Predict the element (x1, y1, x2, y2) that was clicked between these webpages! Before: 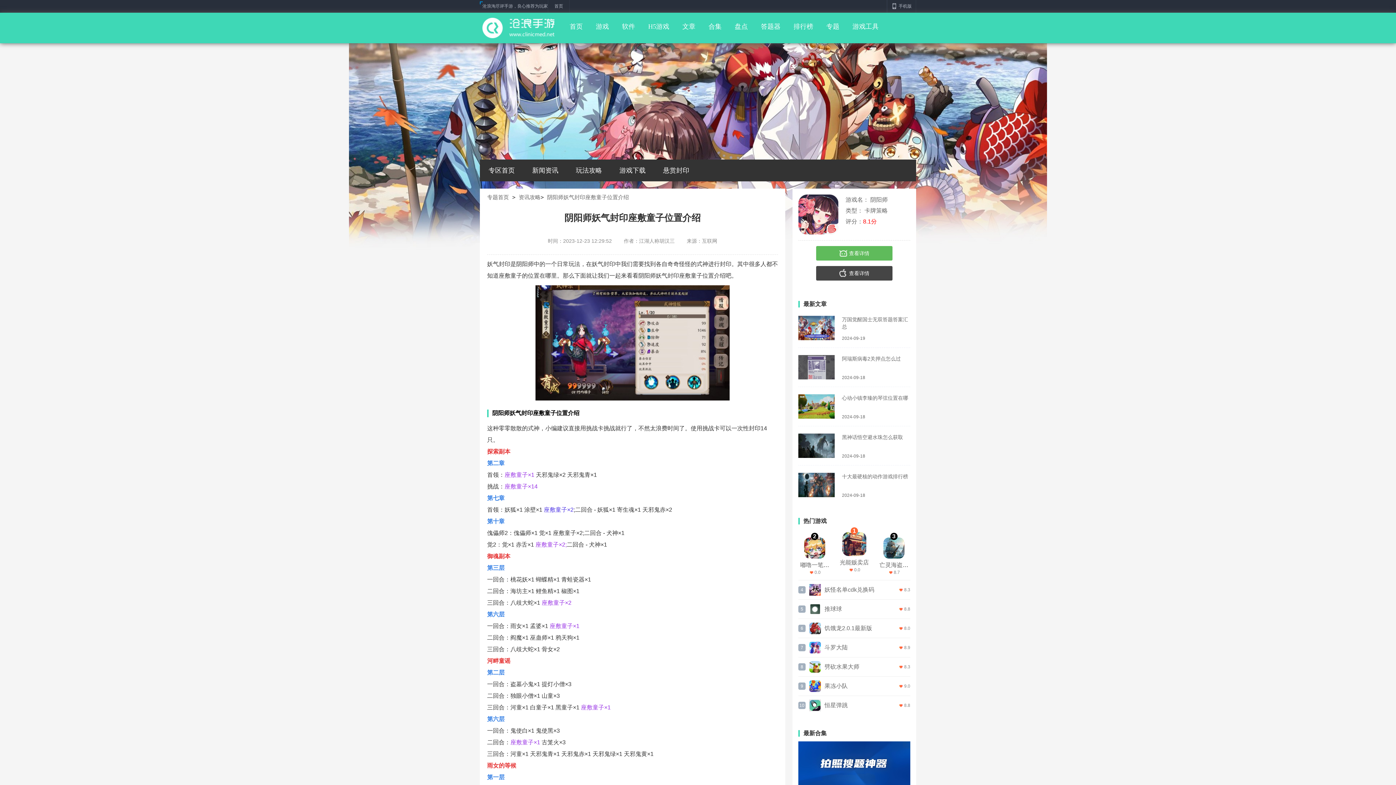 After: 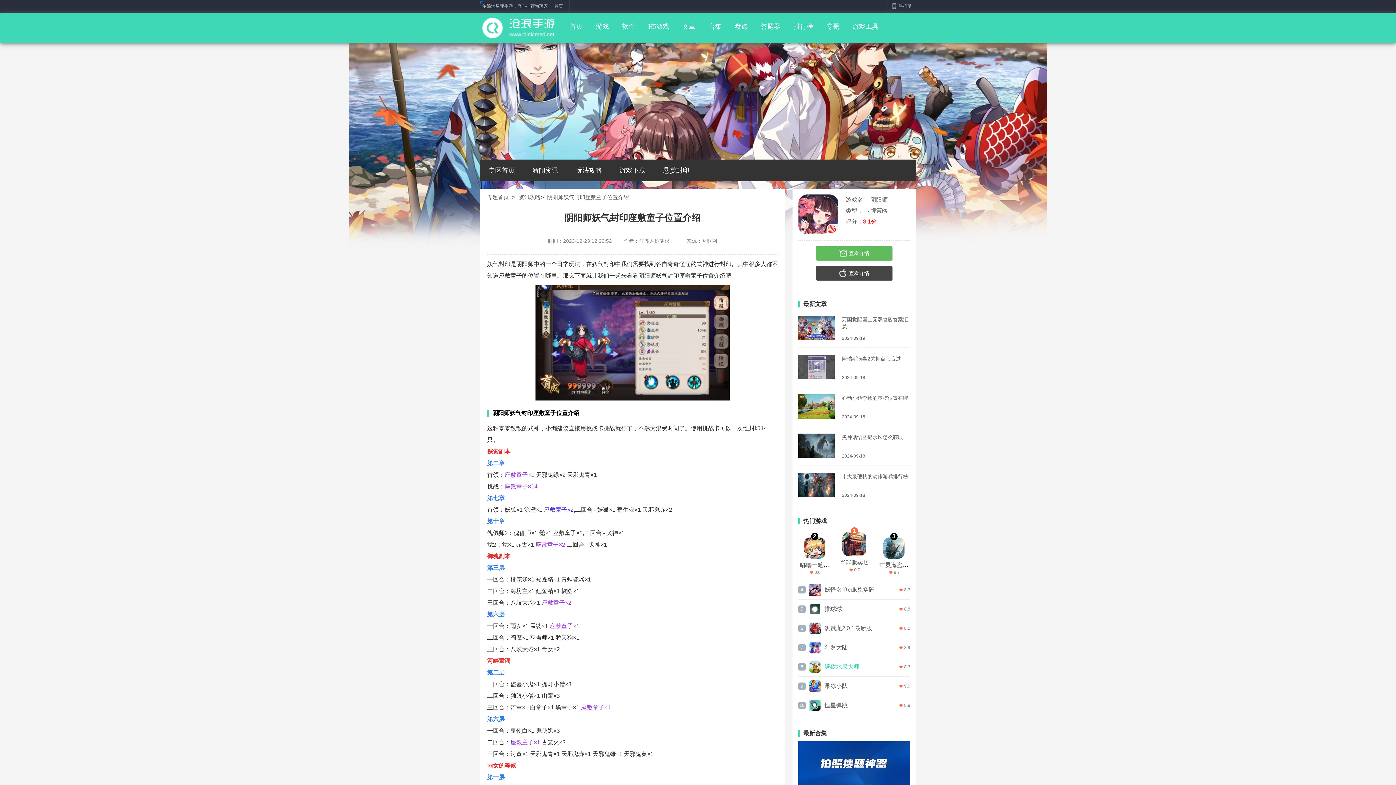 Action: bbox: (824, 664, 859, 670) label: 劈砍水果大师